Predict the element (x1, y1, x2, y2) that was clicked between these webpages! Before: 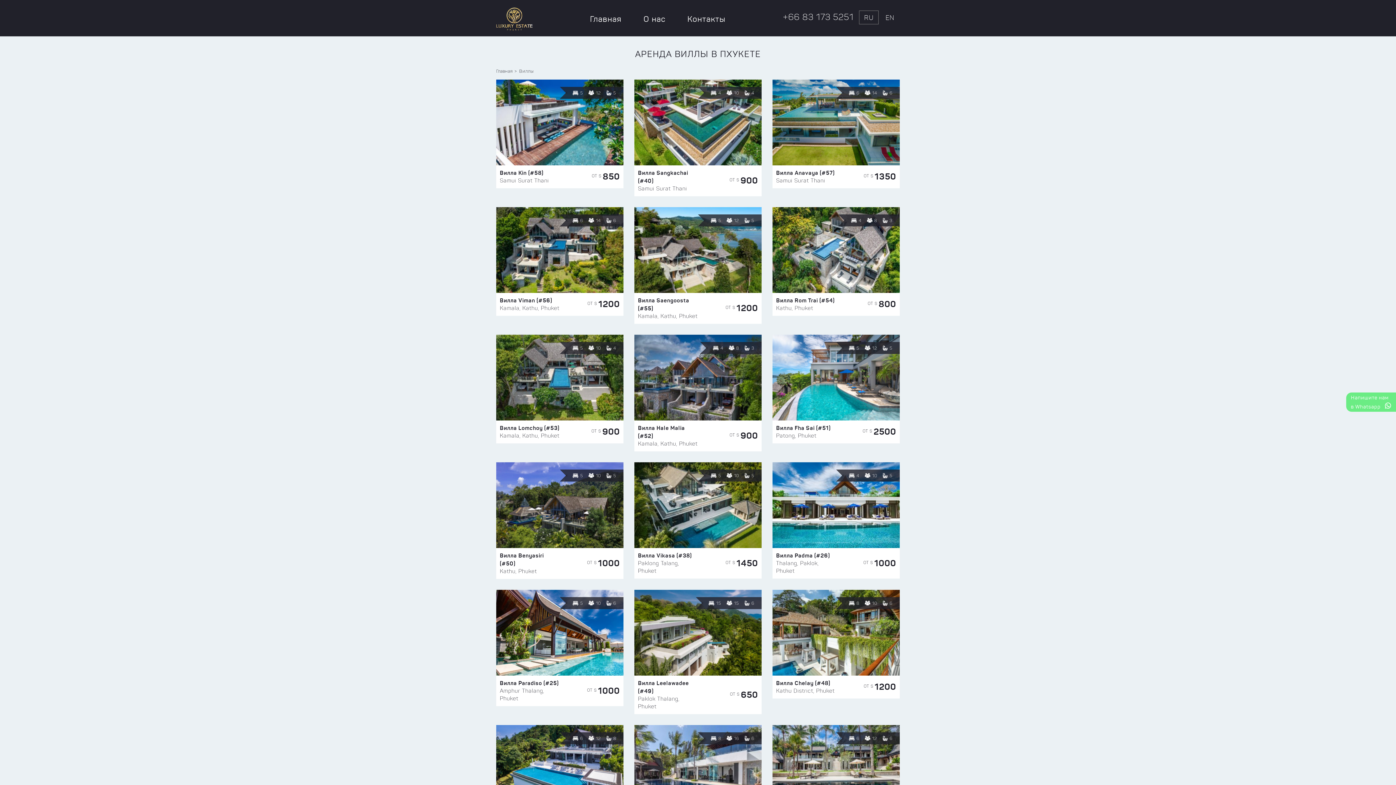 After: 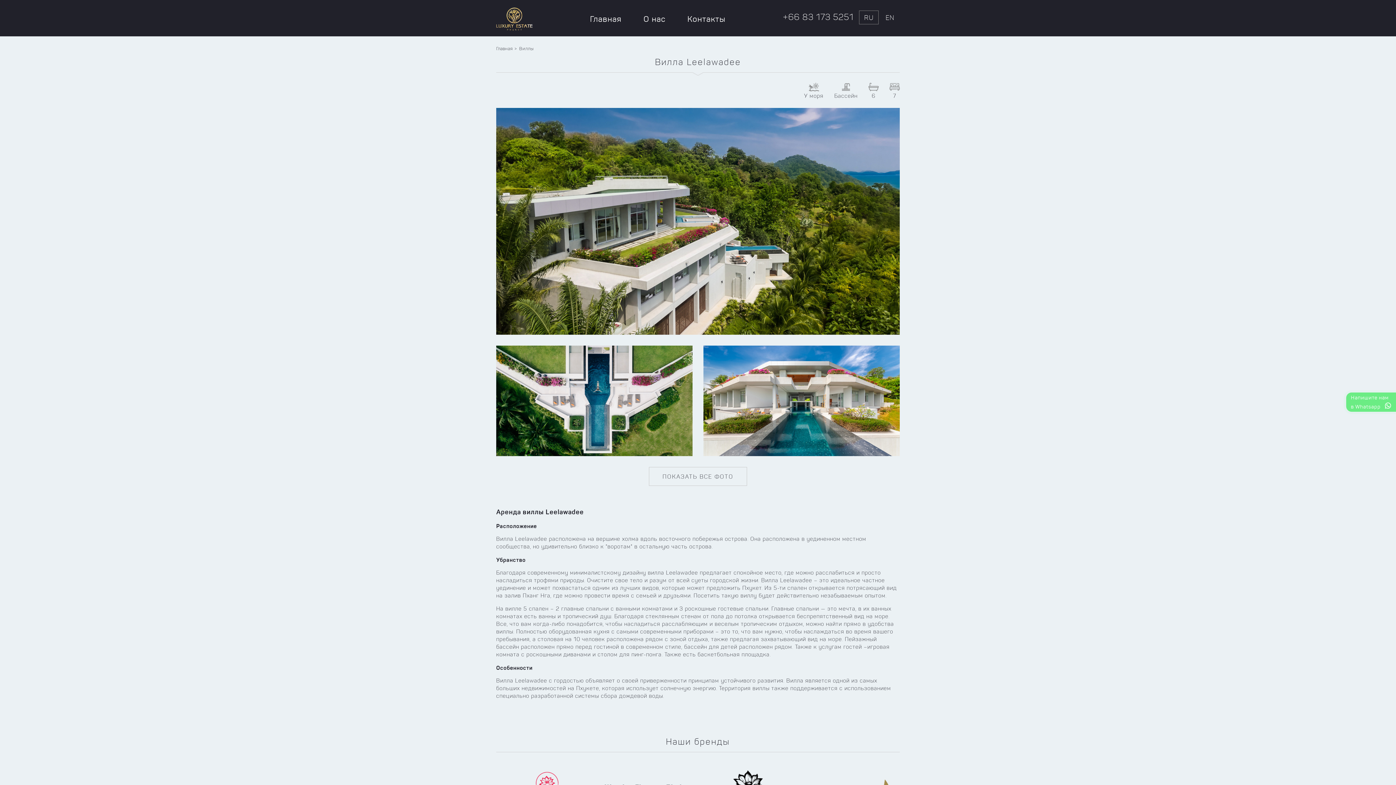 Action: bbox: (634, 628, 761, 635)